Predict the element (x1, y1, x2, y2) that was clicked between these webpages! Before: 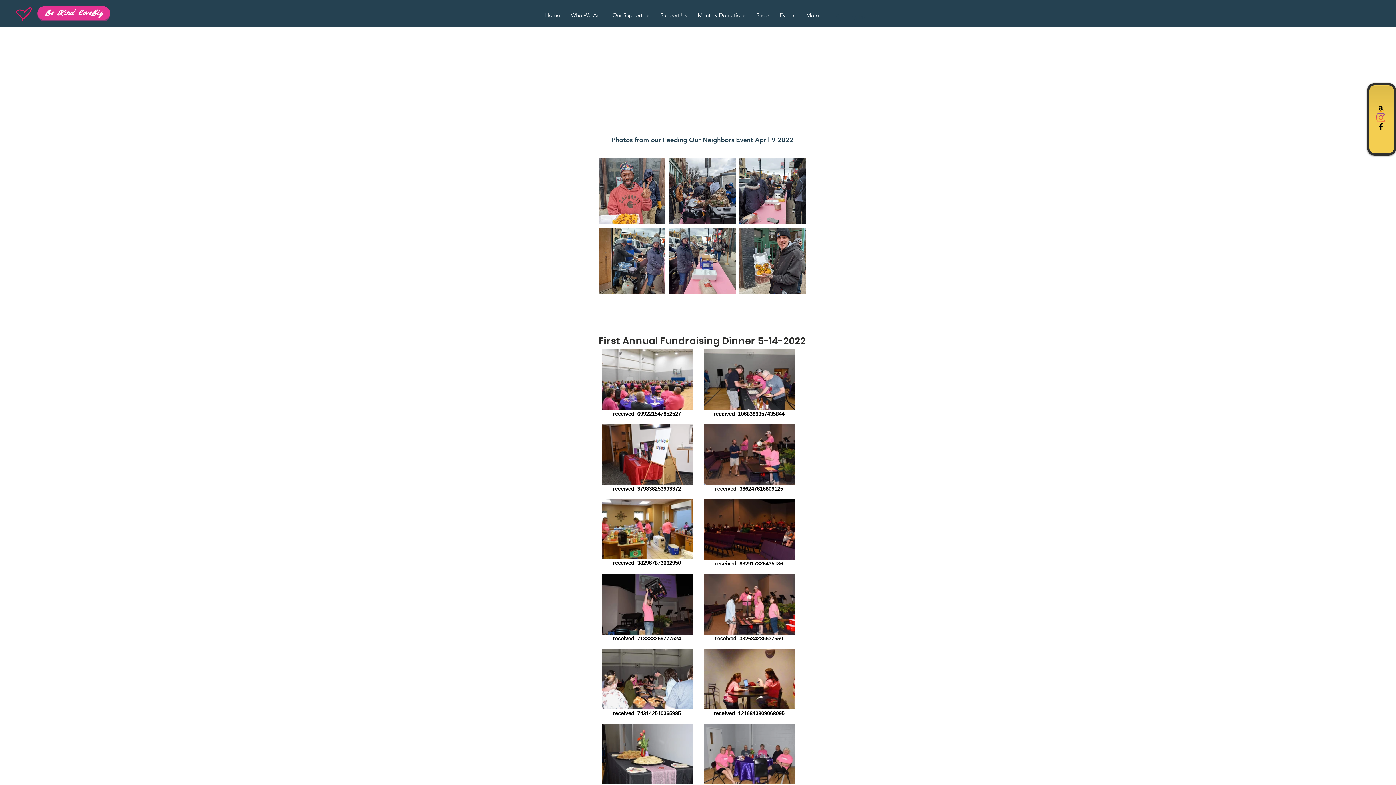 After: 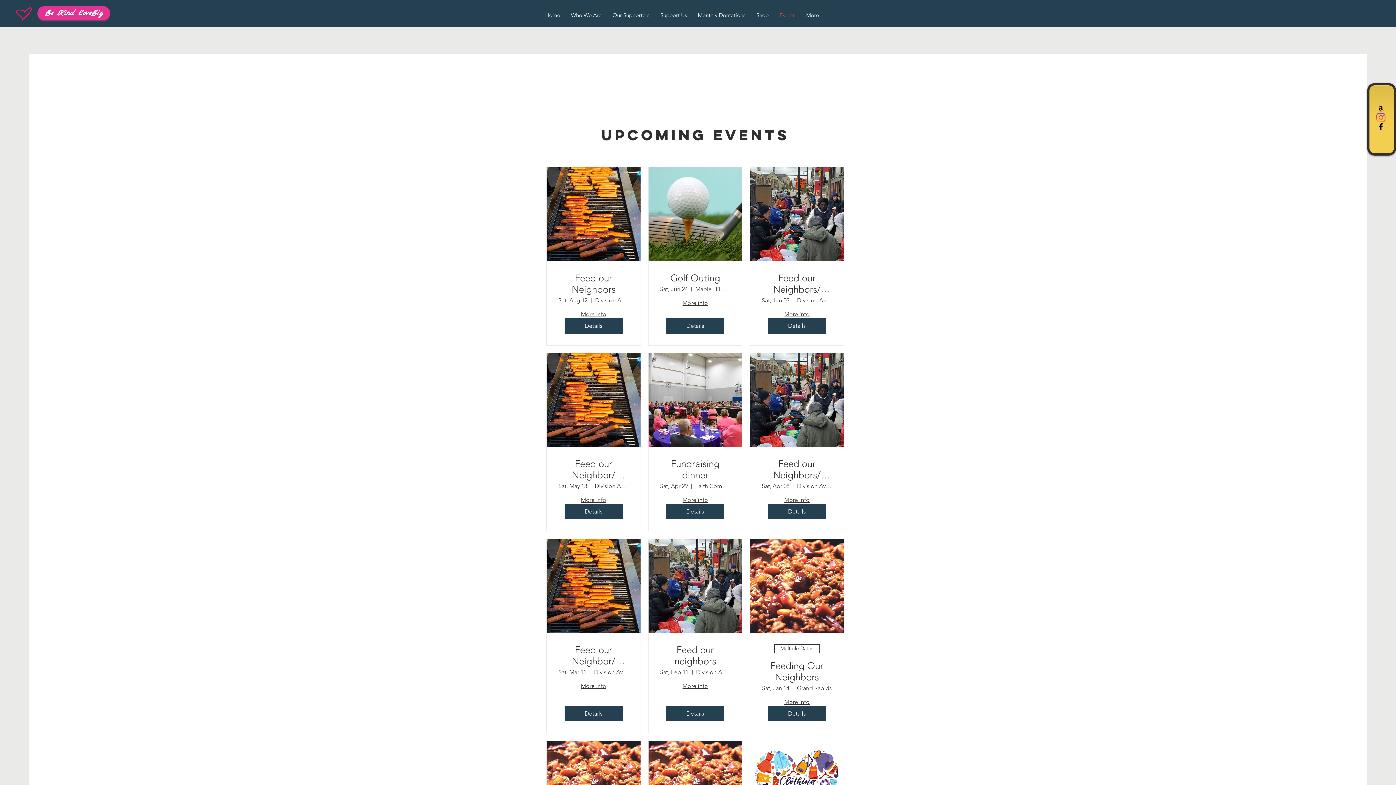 Action: label: Events bbox: (774, 9, 800, 20)